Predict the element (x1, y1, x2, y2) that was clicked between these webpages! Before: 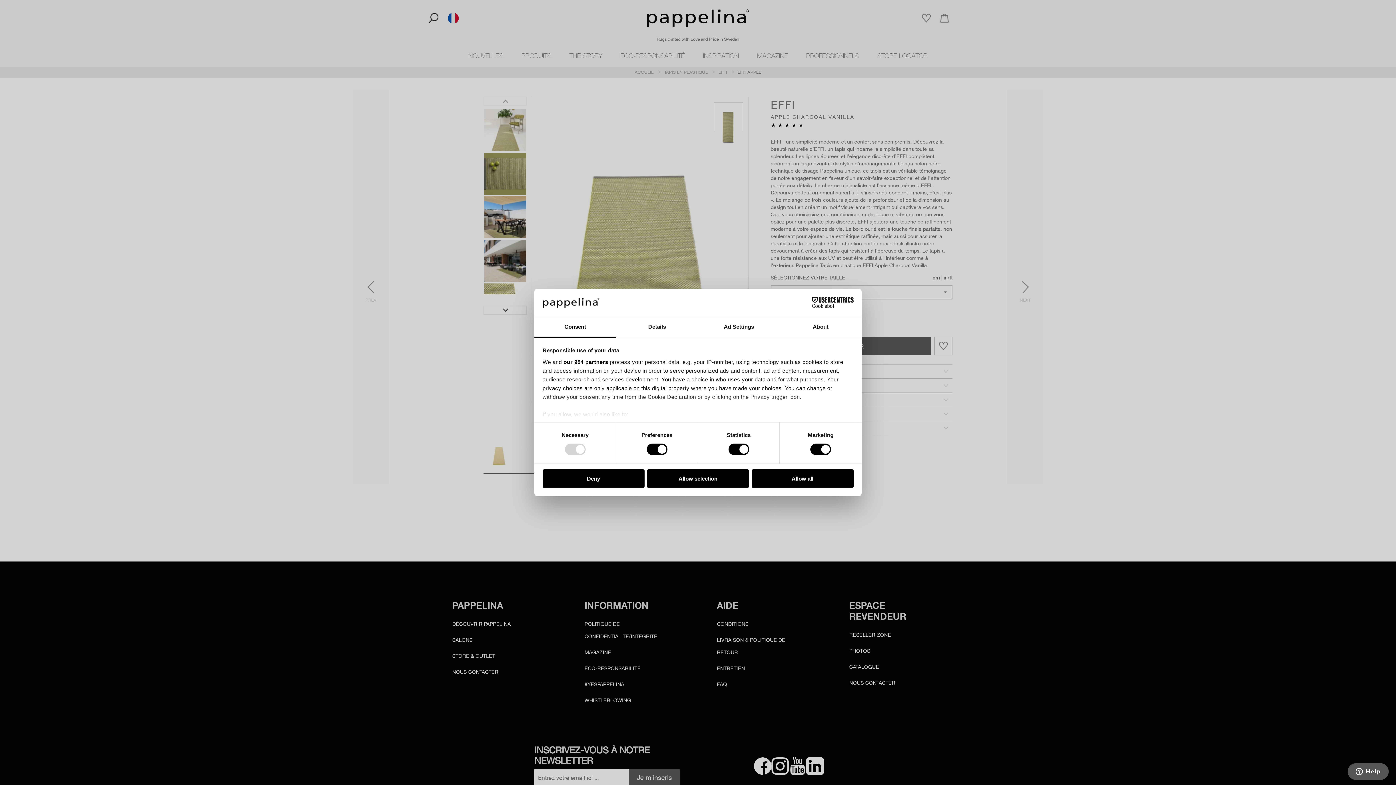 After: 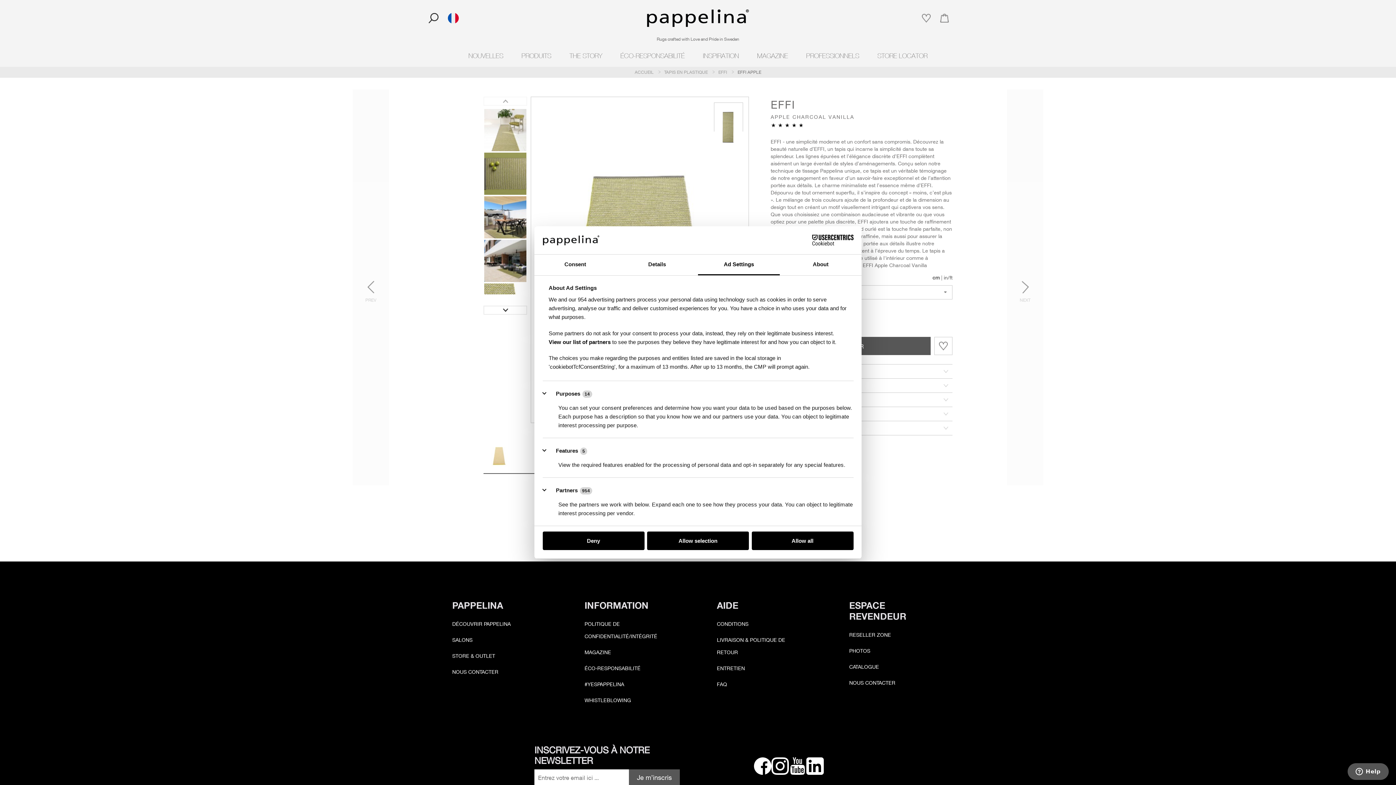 Action: label: Ad Settings bbox: (698, 317, 780, 337)